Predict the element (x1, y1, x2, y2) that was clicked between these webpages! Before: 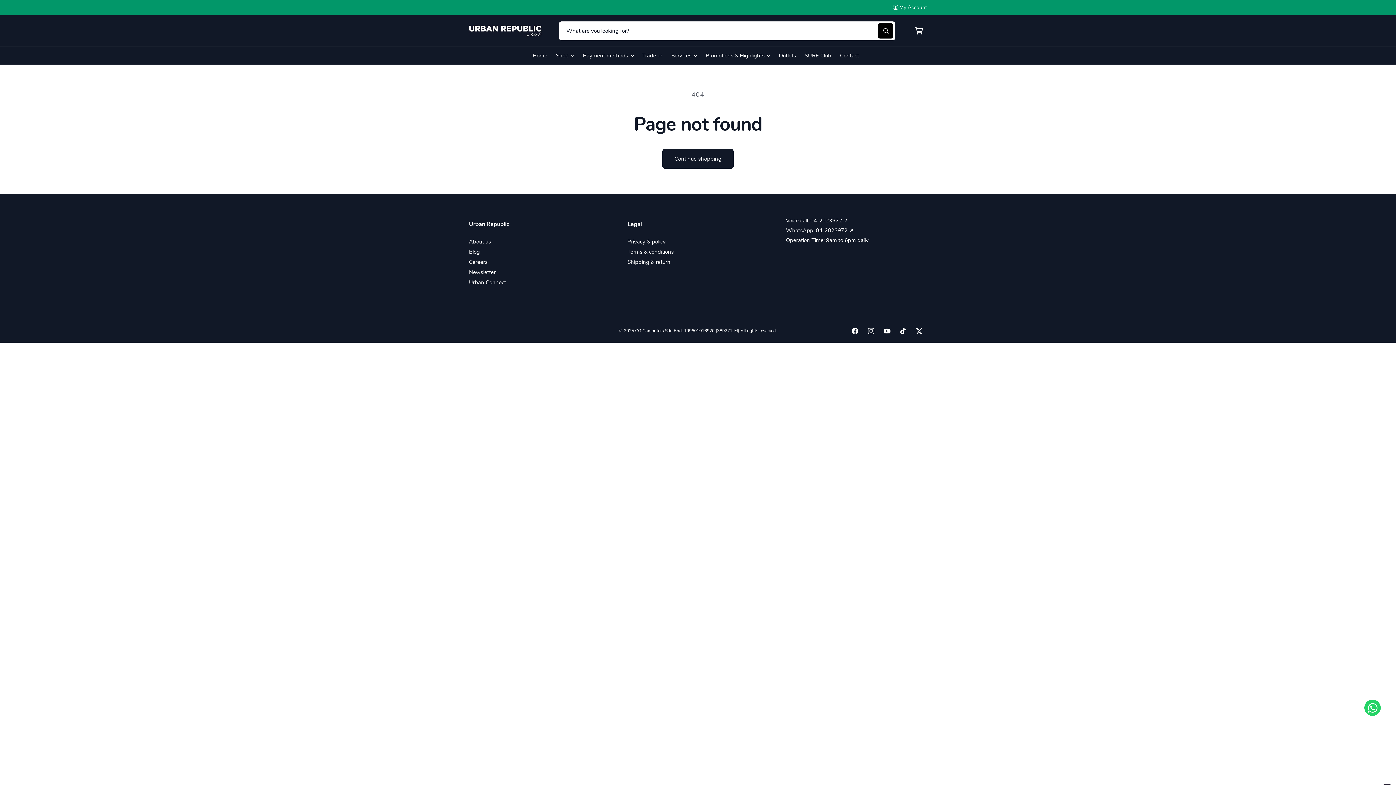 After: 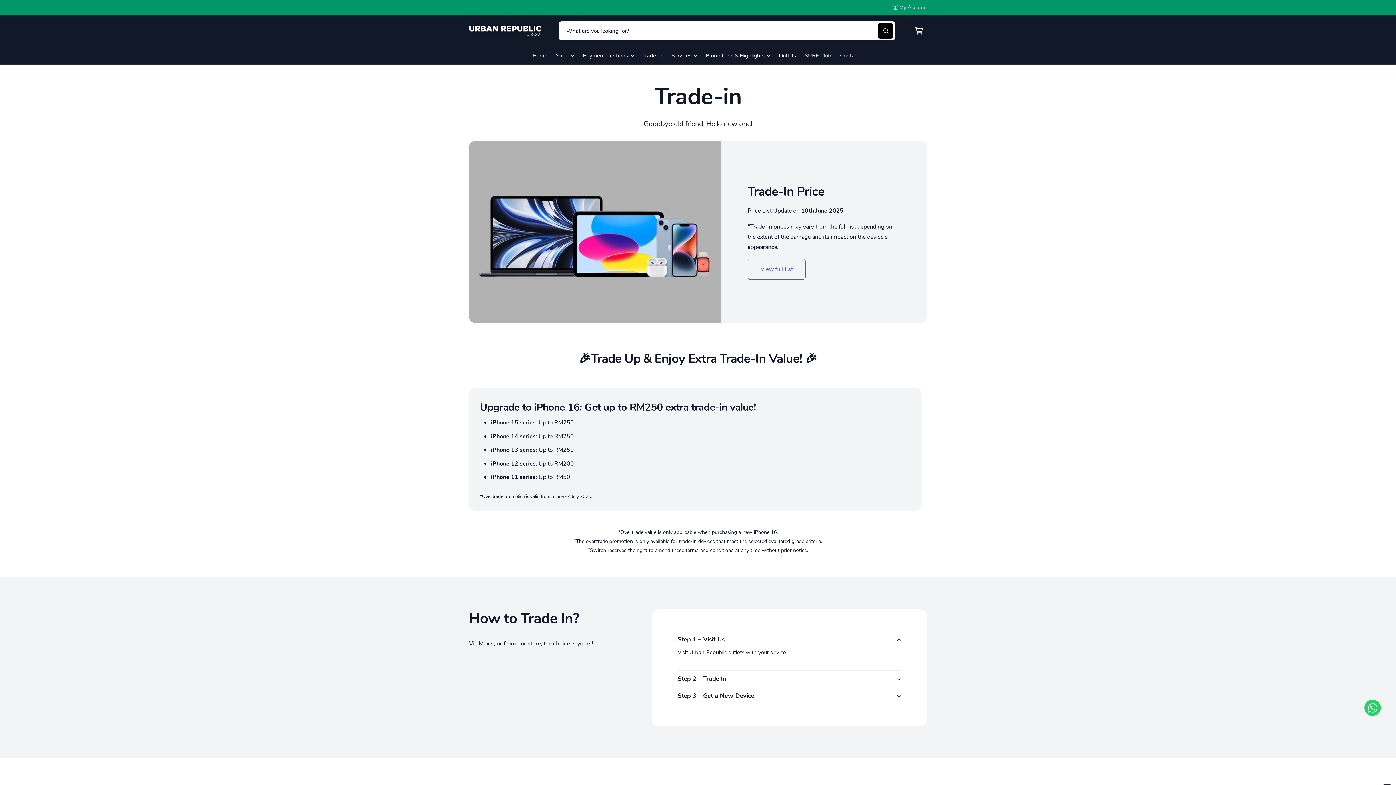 Action: bbox: (638, 46, 667, 64) label: Trade-in